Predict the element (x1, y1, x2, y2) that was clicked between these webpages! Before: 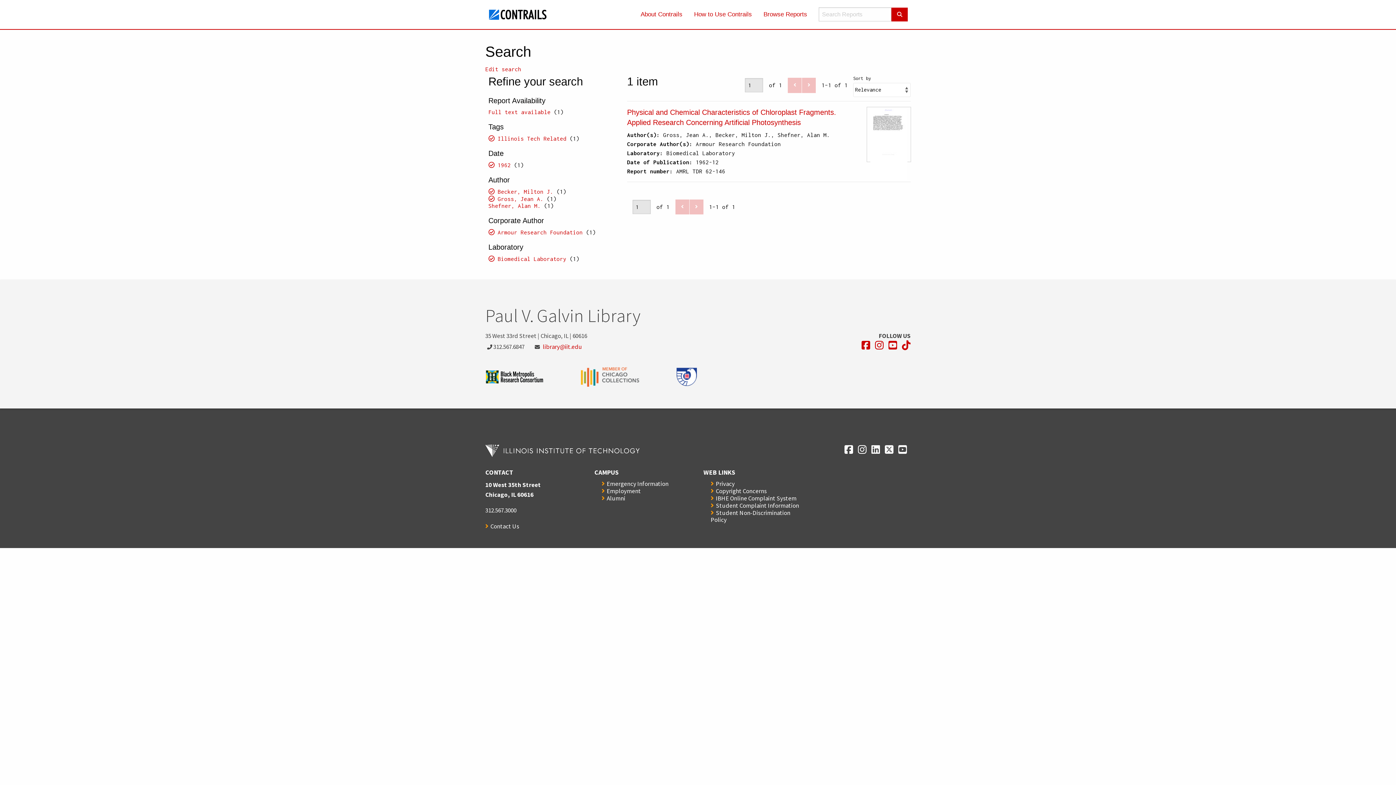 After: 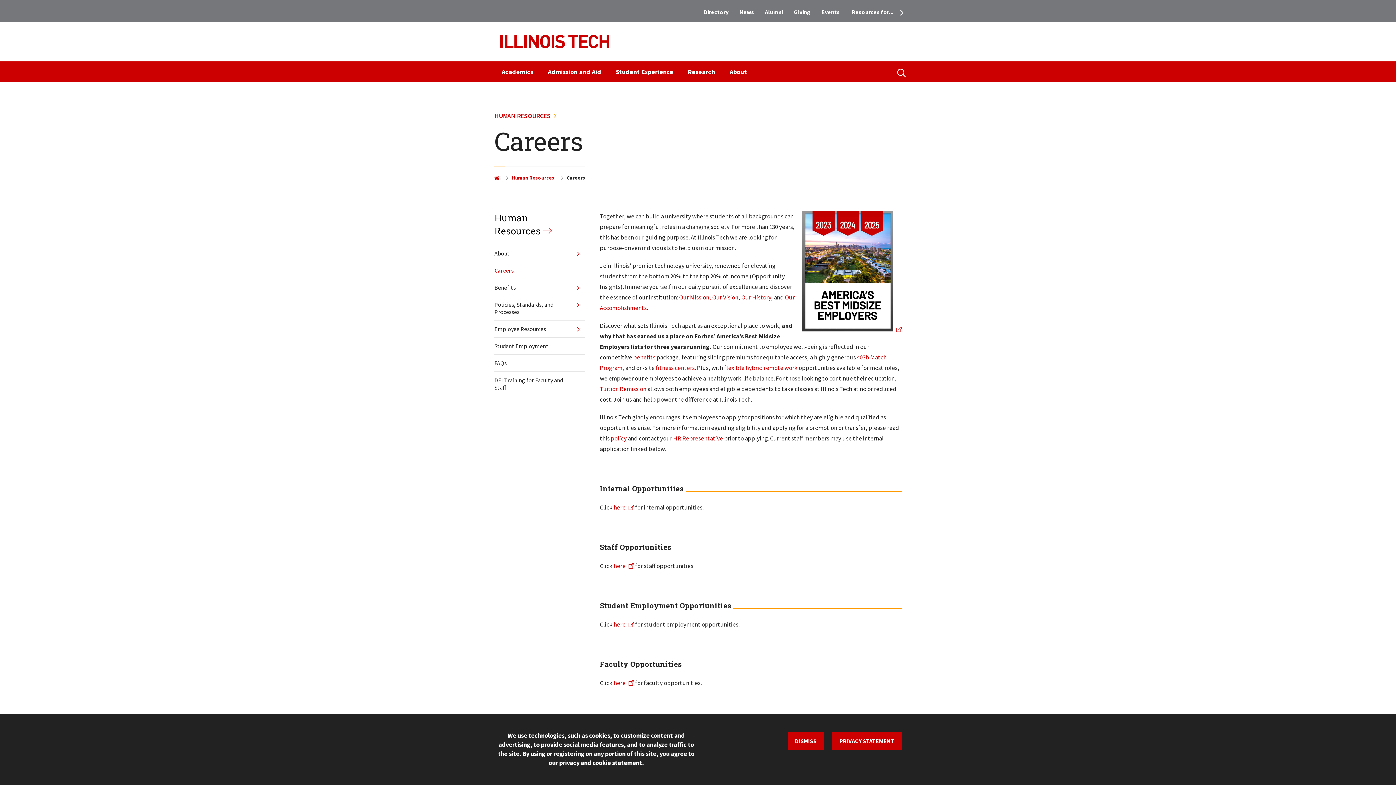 Action: label: Employment bbox: (601, 487, 641, 495)